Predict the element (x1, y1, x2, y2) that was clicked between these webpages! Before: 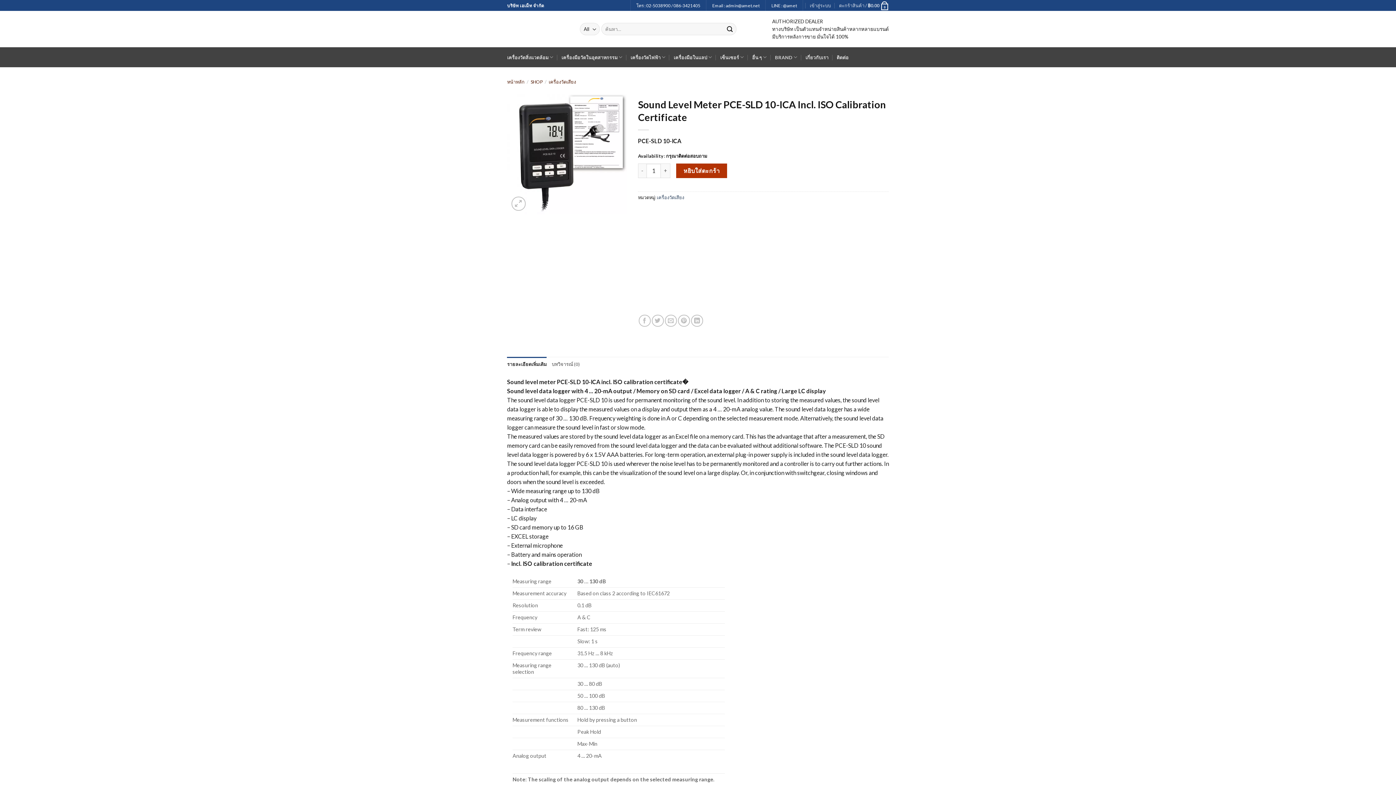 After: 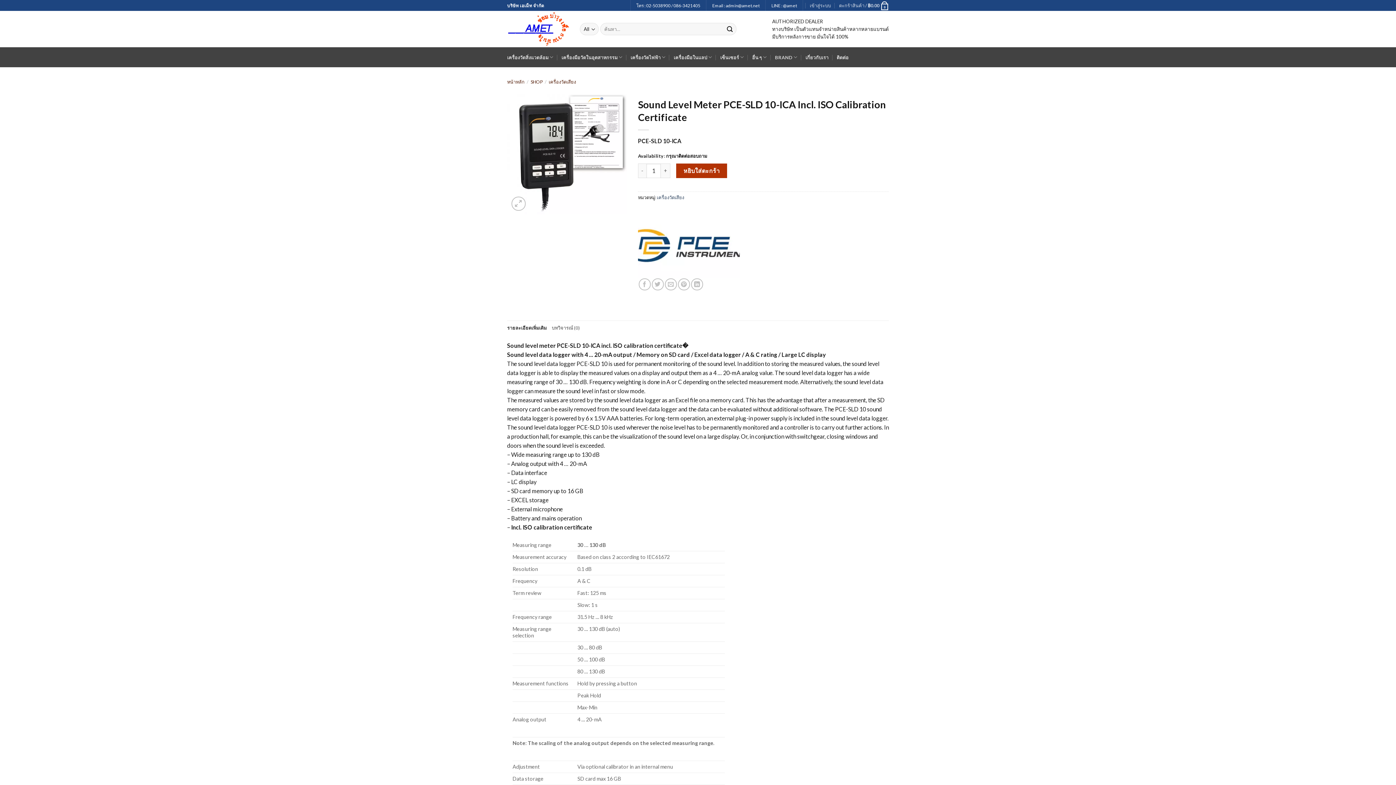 Action: label: Share on Facebook bbox: (638, 315, 650, 327)